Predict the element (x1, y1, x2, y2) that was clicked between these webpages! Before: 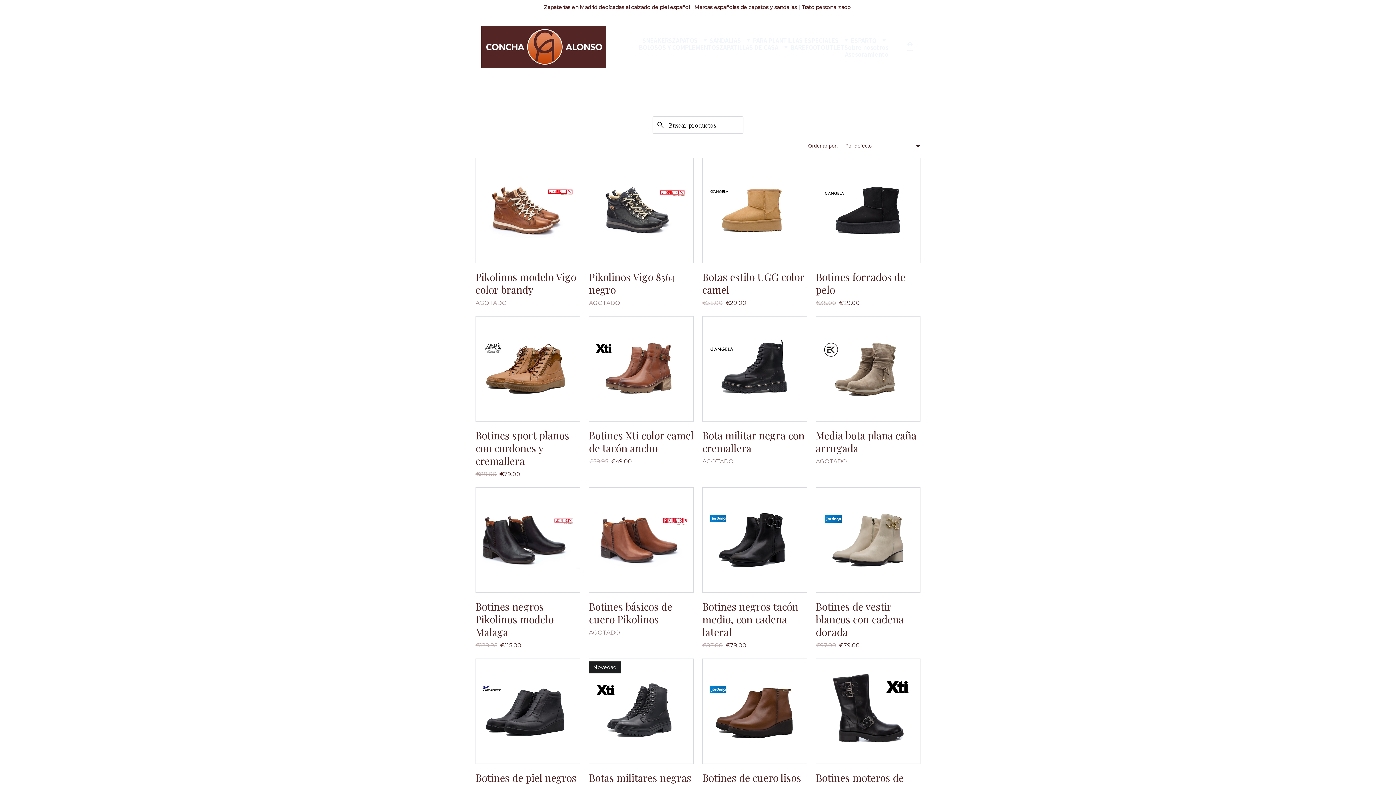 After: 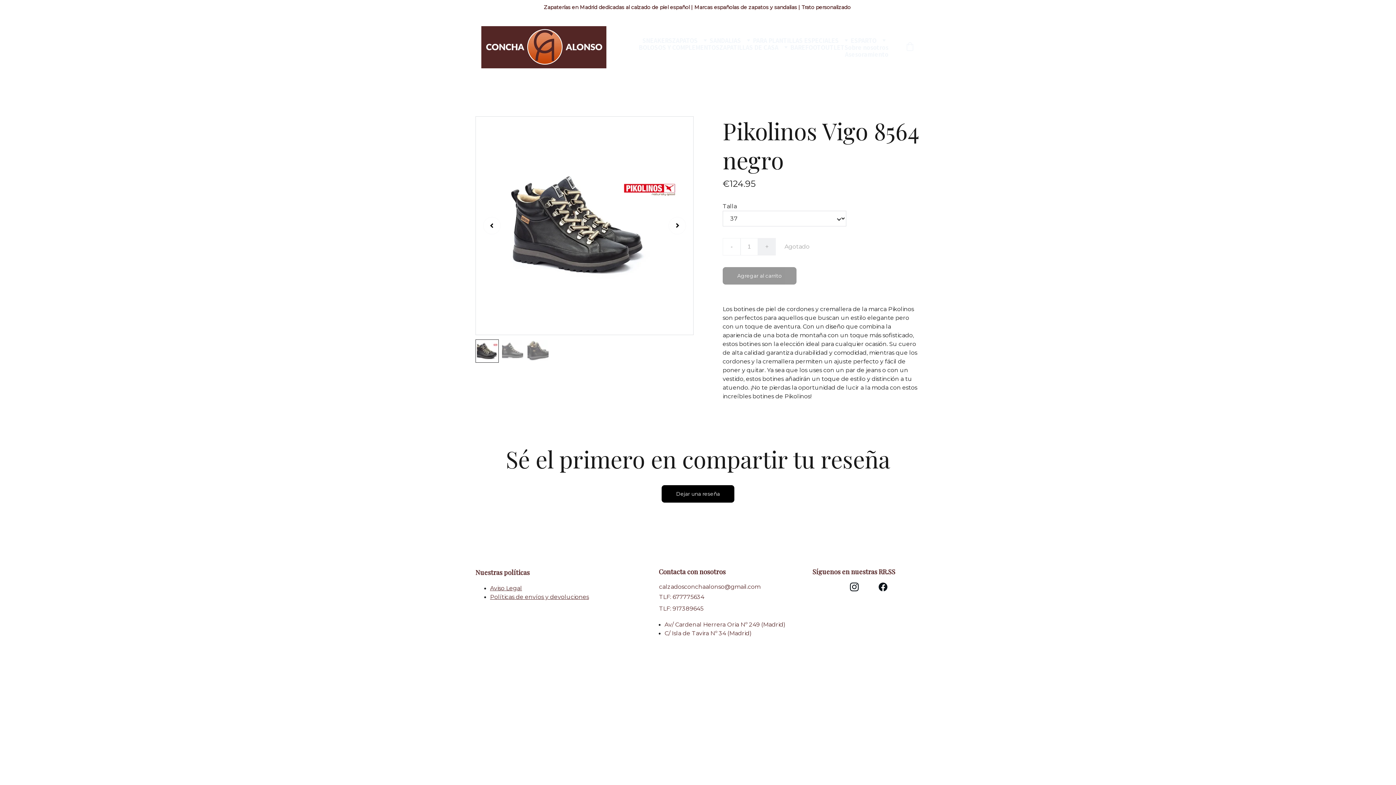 Action: bbox: (589, 157, 693, 307) label: Pikolinos Vigo 8564 negro

AGOTADO